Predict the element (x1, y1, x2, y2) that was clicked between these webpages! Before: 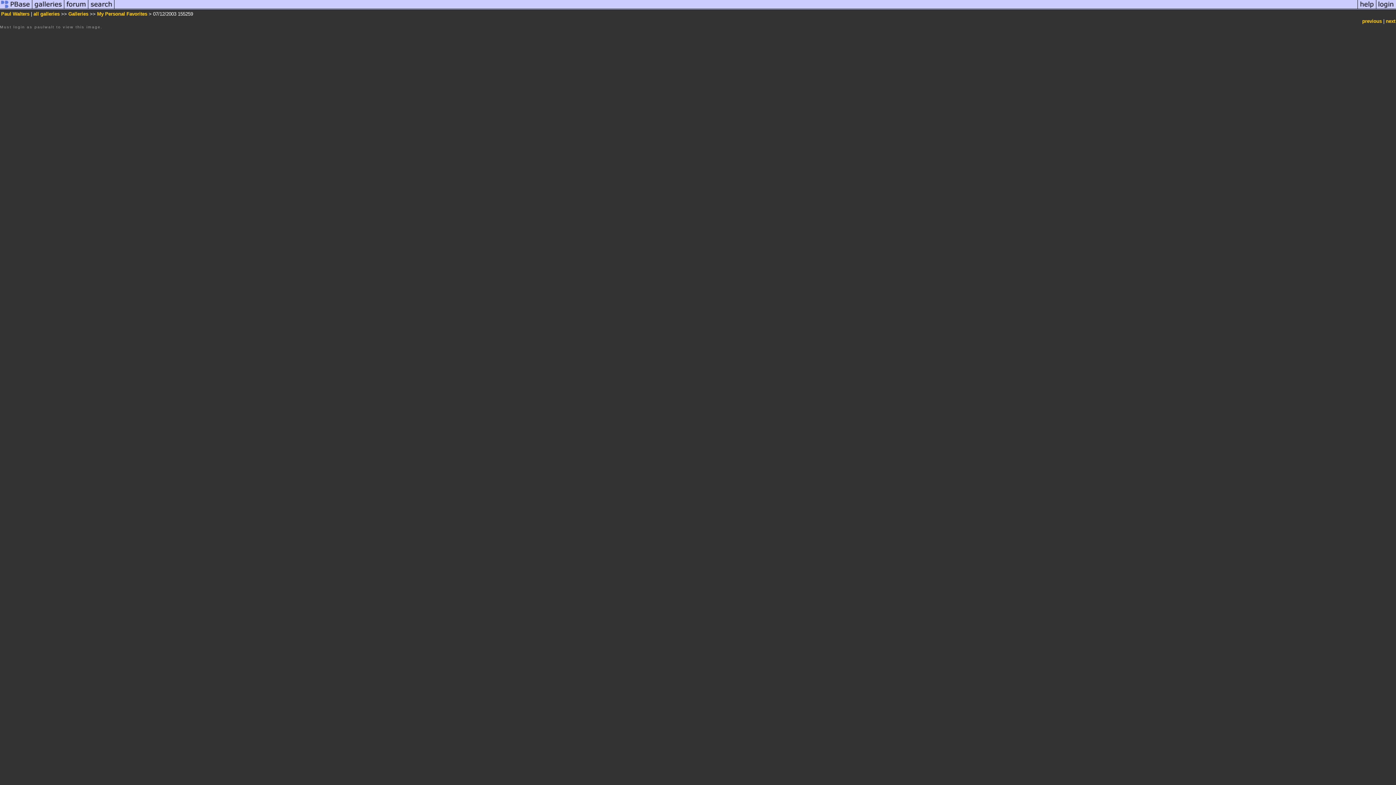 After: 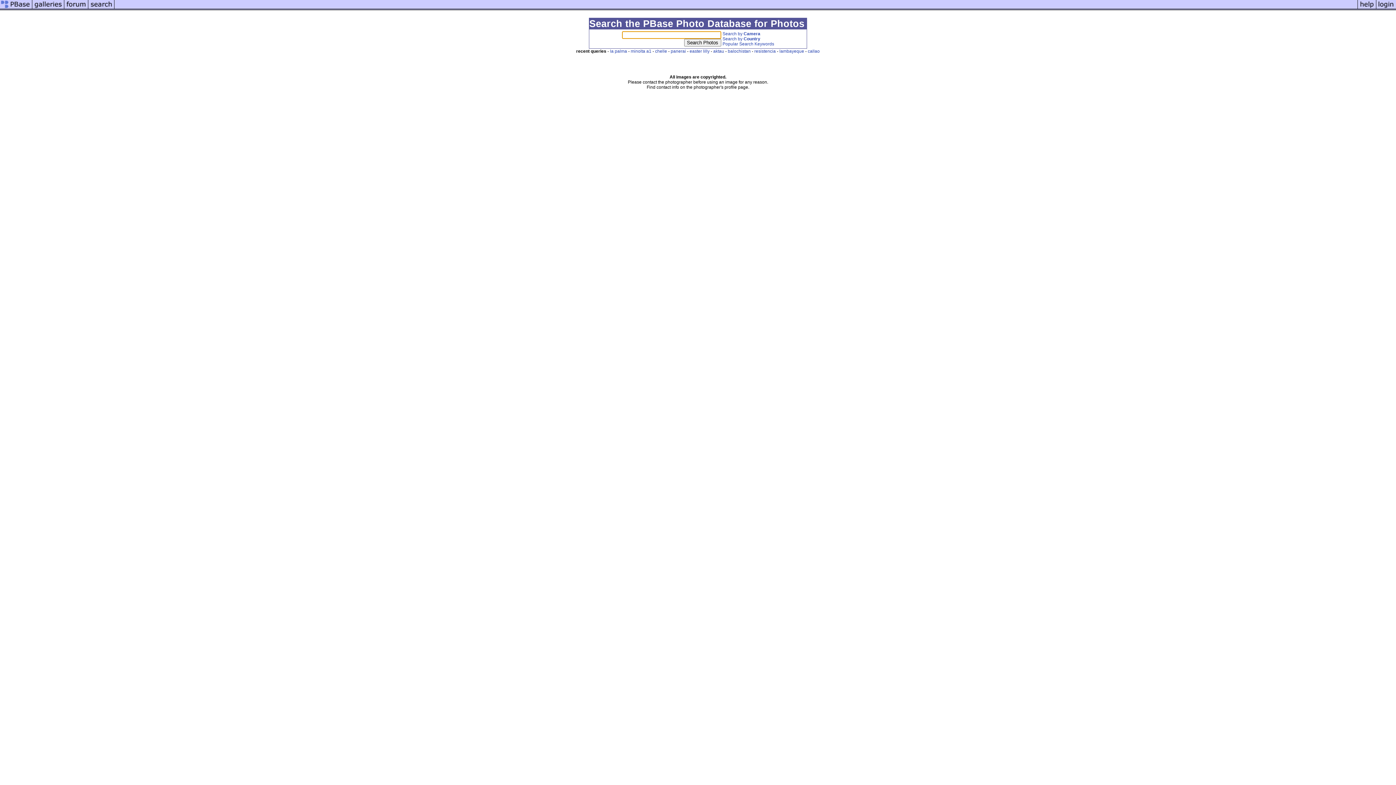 Action: bbox: (88, 5, 114, 11)